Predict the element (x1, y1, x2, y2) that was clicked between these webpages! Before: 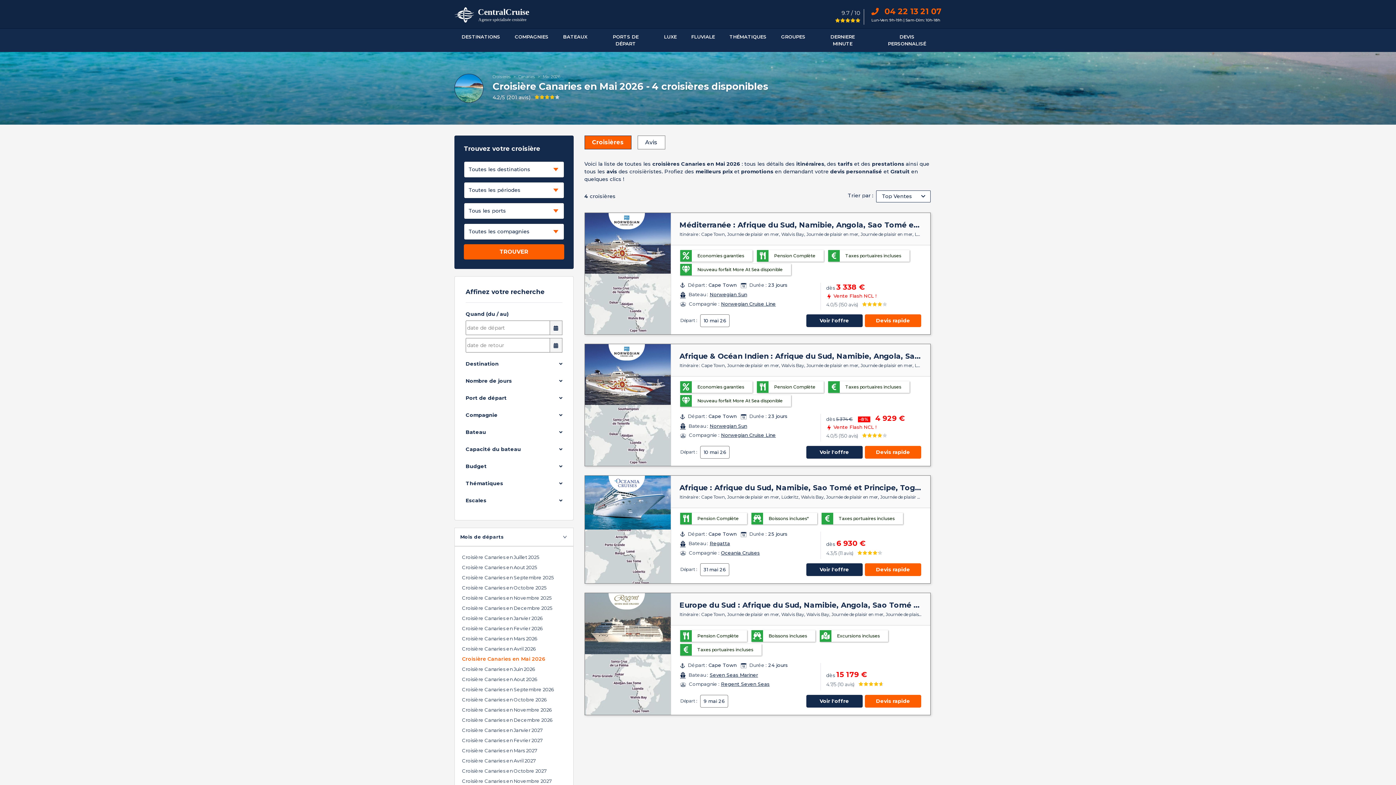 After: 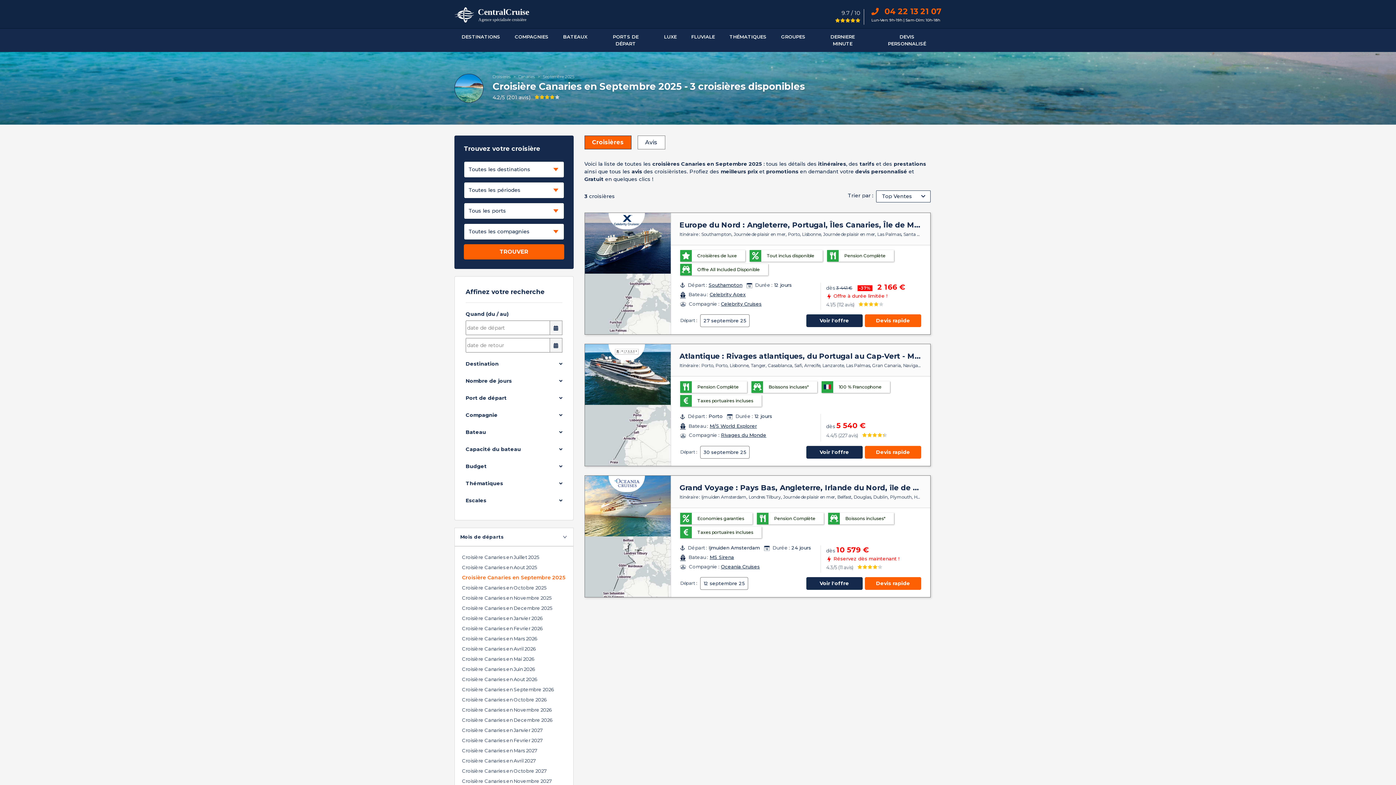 Action: label: Croisière Canaries en Septembre 2025 bbox: (462, 574, 566, 580)